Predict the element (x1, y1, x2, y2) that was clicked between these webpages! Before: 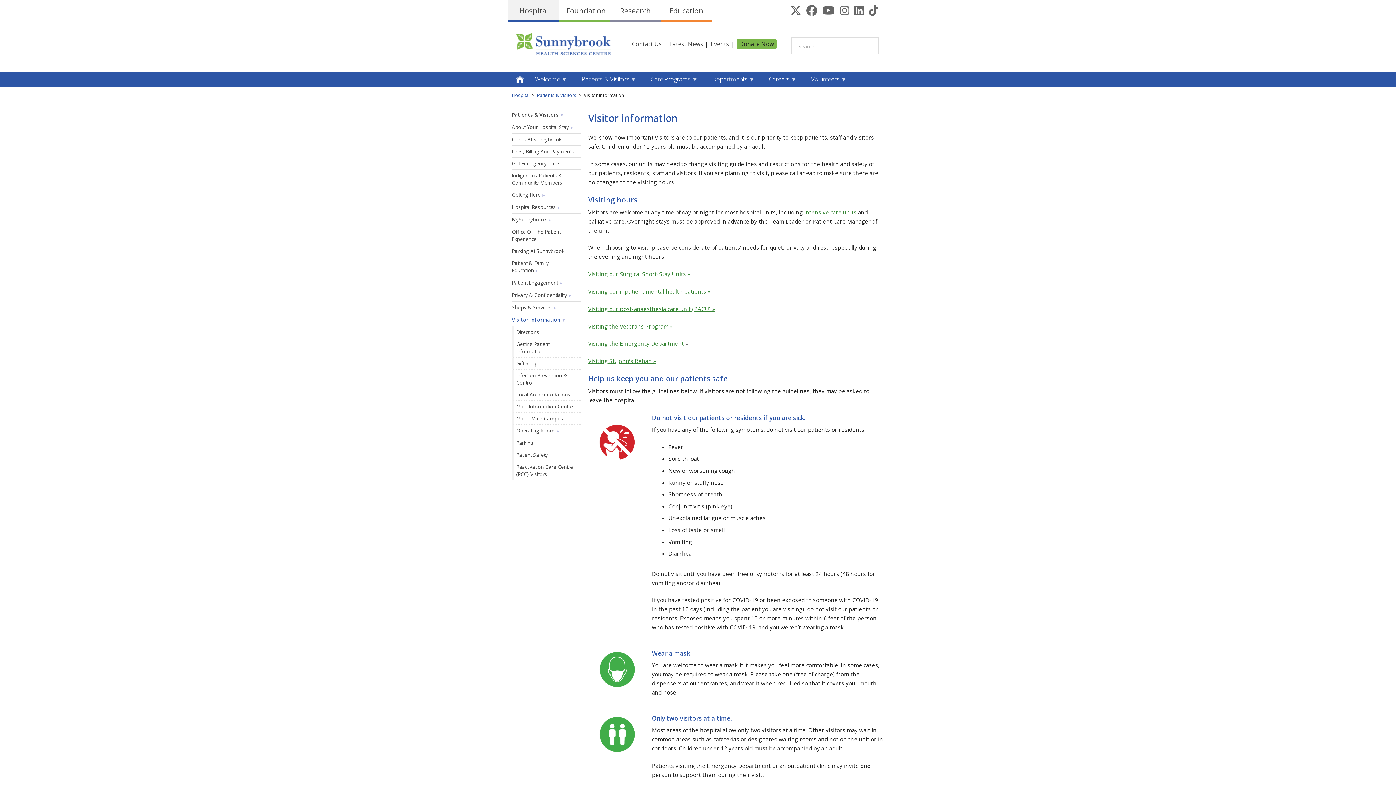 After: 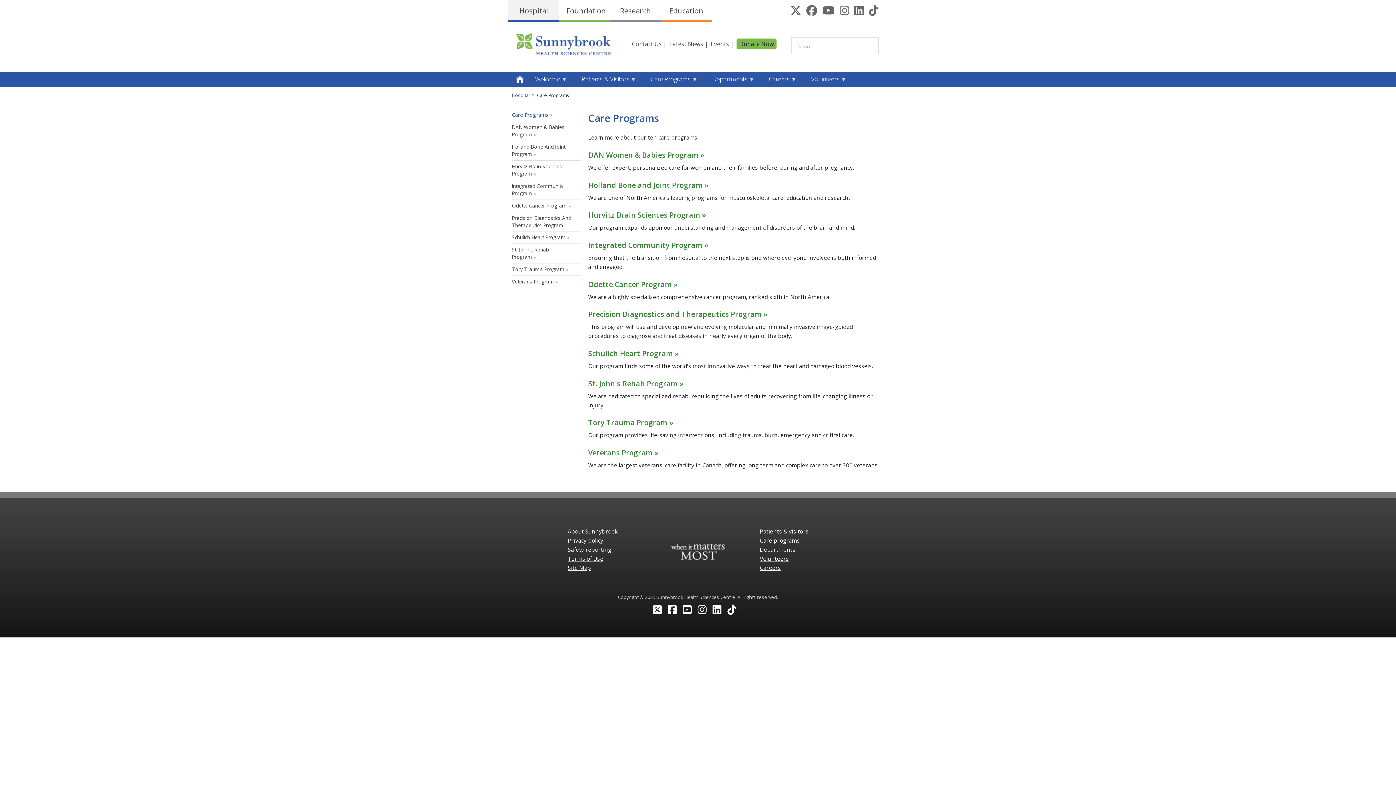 Action: label: Care Programs▼ bbox: (643, 72, 705, 86)